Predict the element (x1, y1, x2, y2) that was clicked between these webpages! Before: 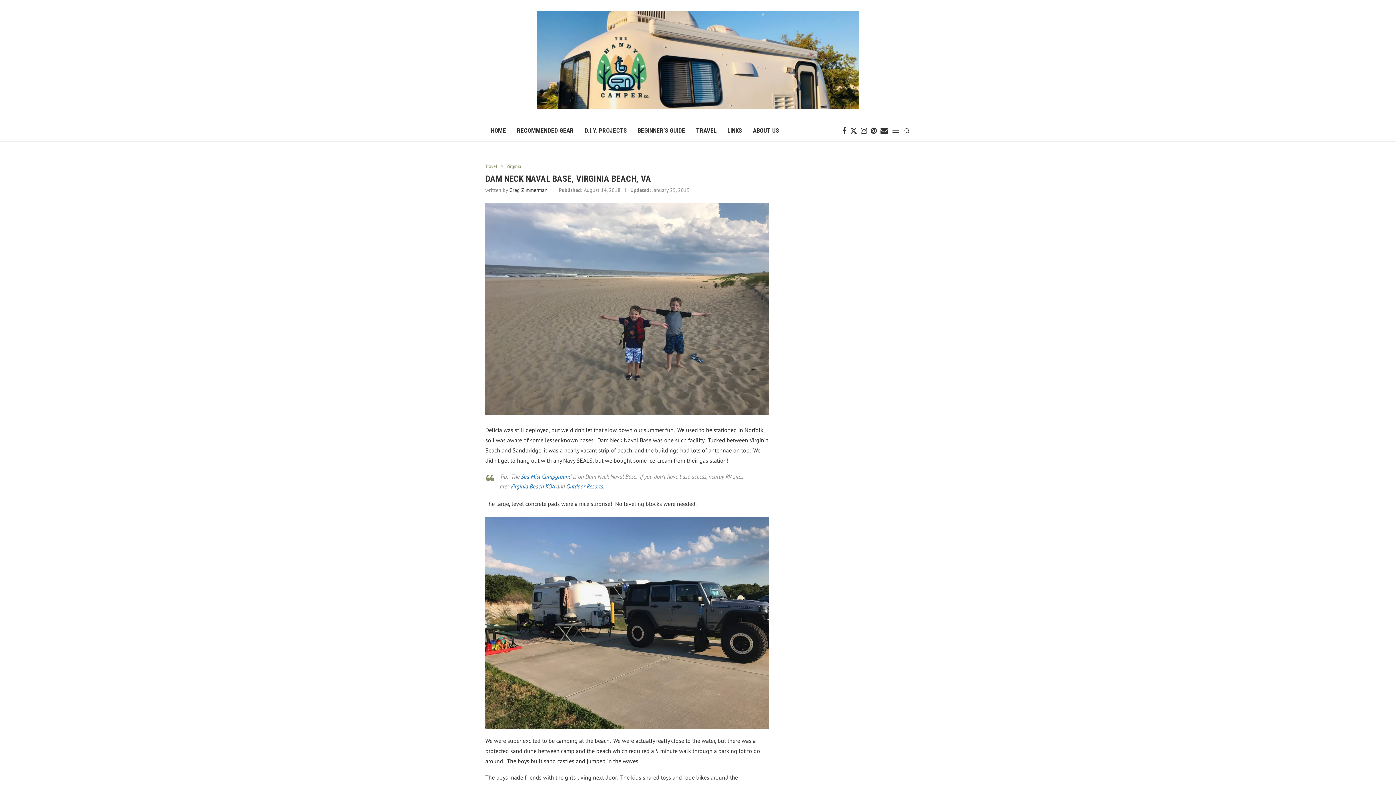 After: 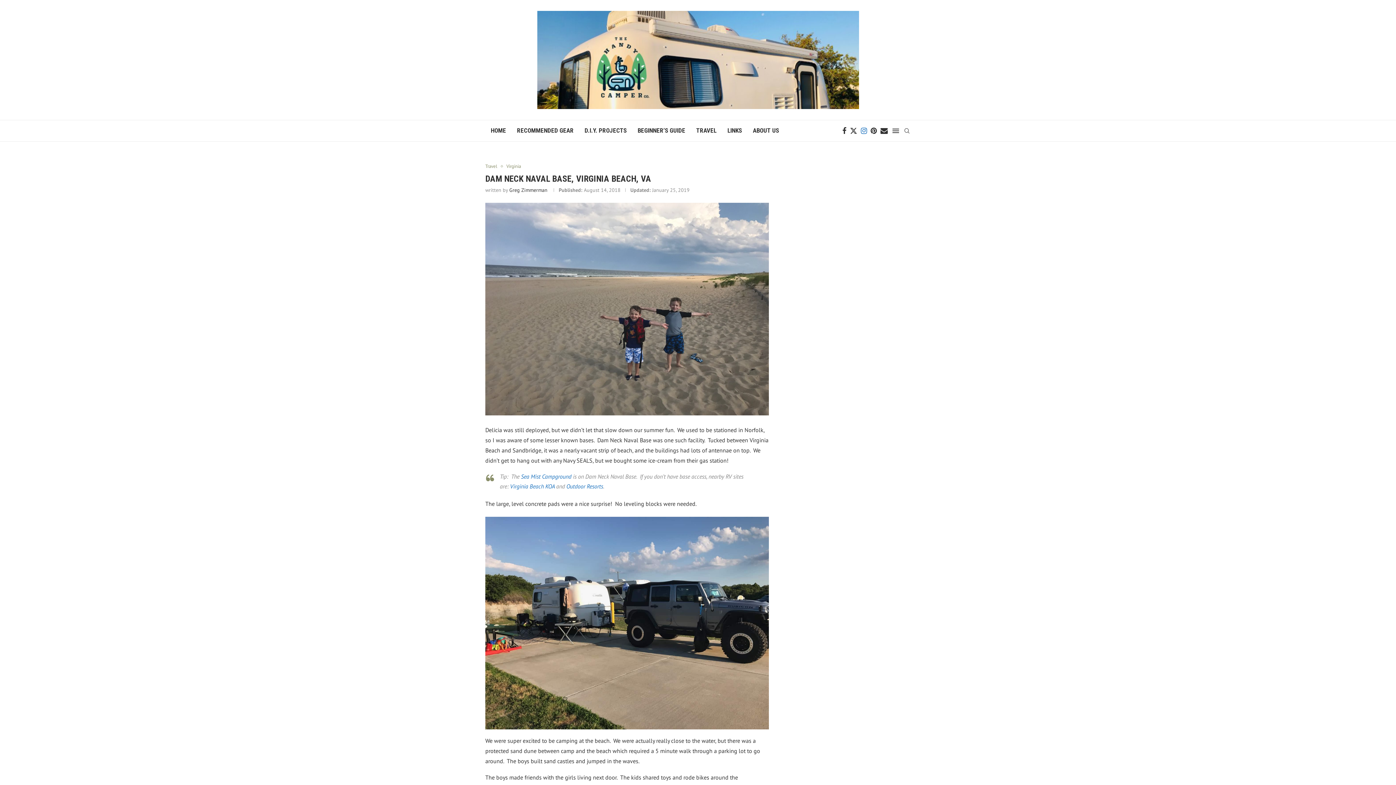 Action: label: Instagram bbox: (861, 120, 867, 141)